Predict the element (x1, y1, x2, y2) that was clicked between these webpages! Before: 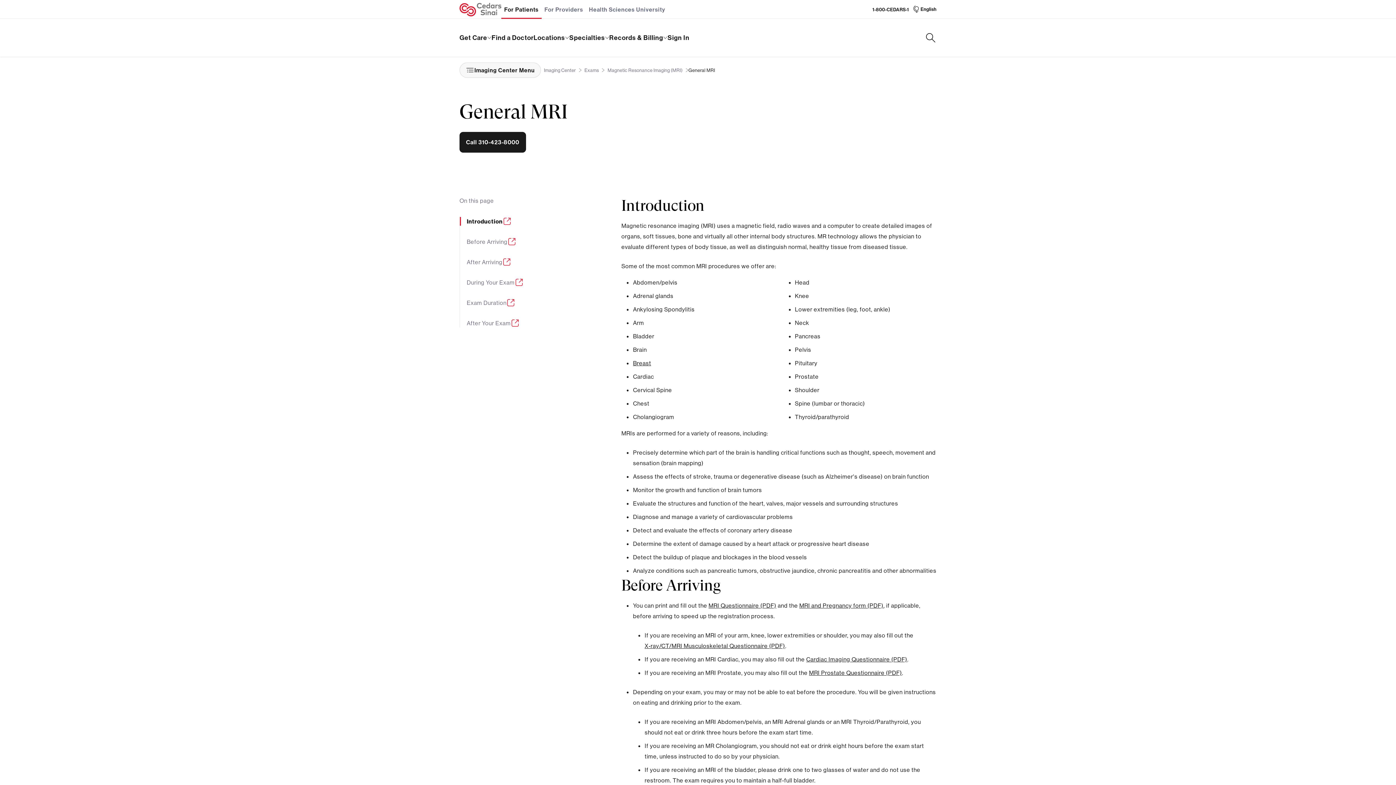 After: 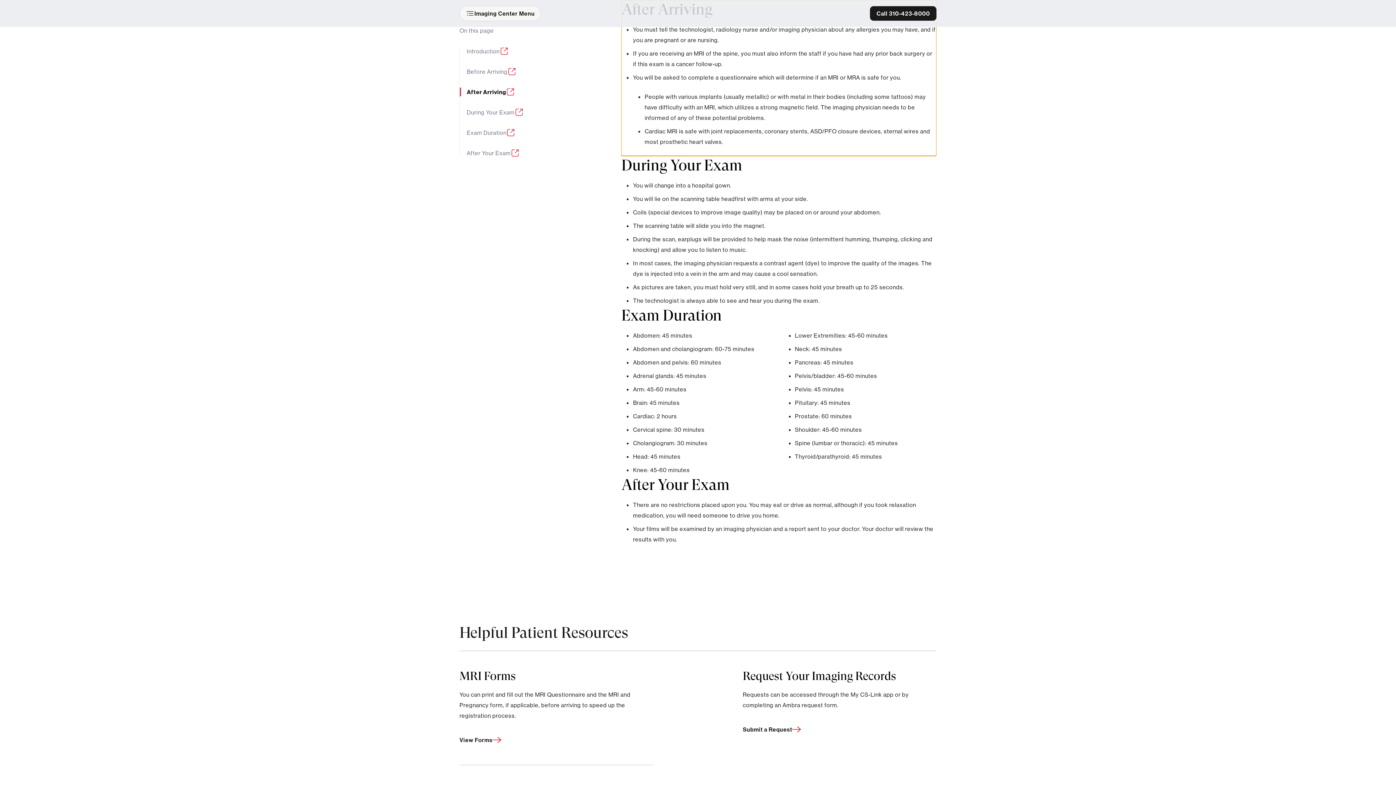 Action: bbox: (466, 220, 511, 228) label: After Arriving